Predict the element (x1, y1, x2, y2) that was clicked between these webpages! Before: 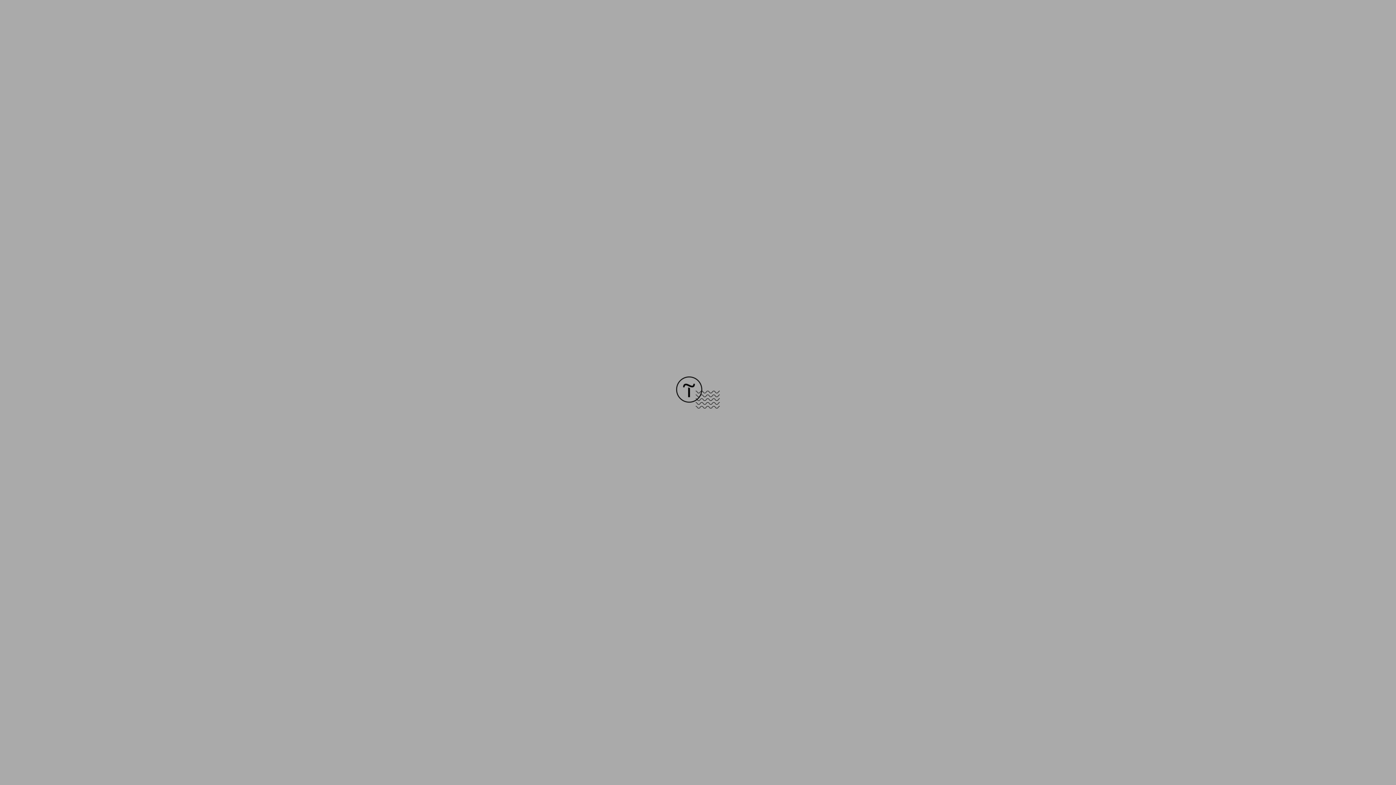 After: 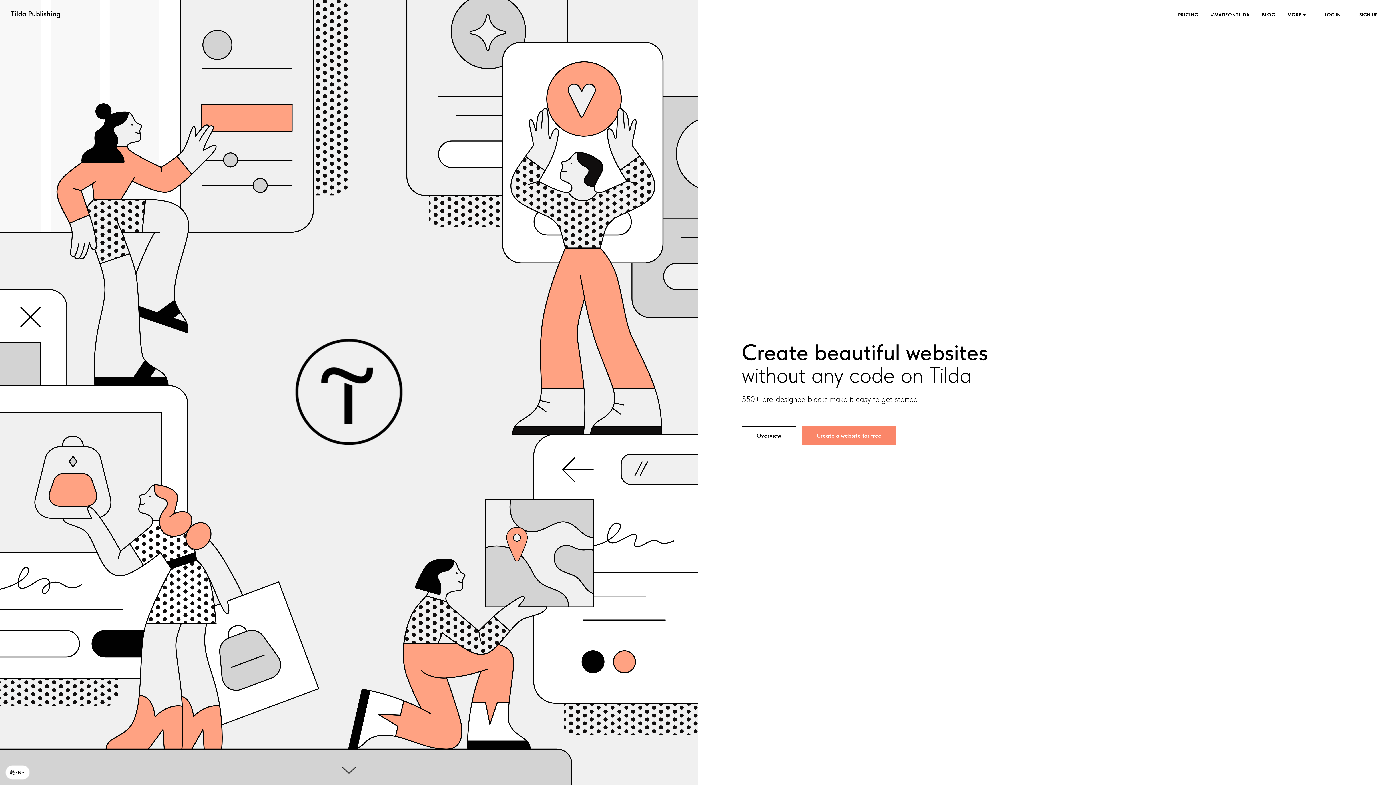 Action: bbox: (676, 403, 720, 409)